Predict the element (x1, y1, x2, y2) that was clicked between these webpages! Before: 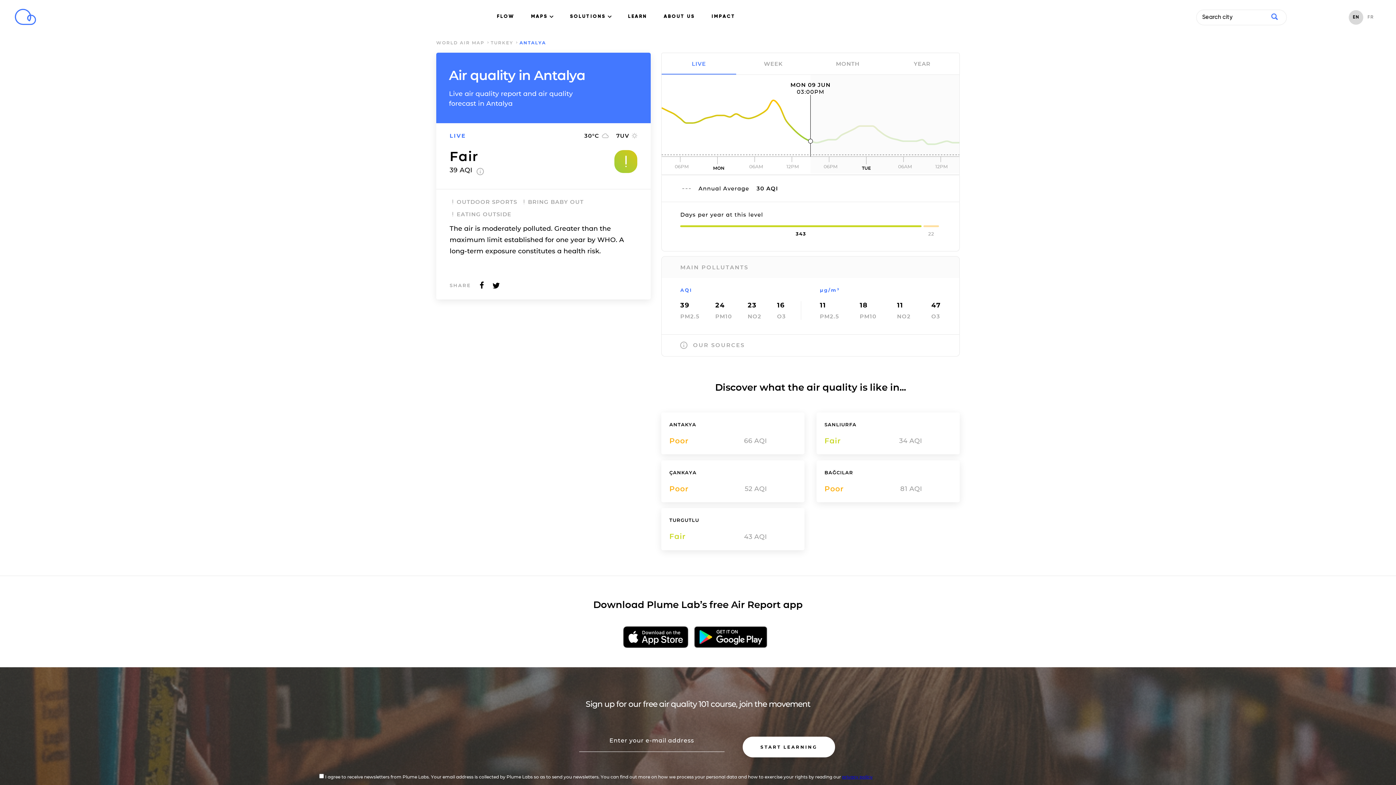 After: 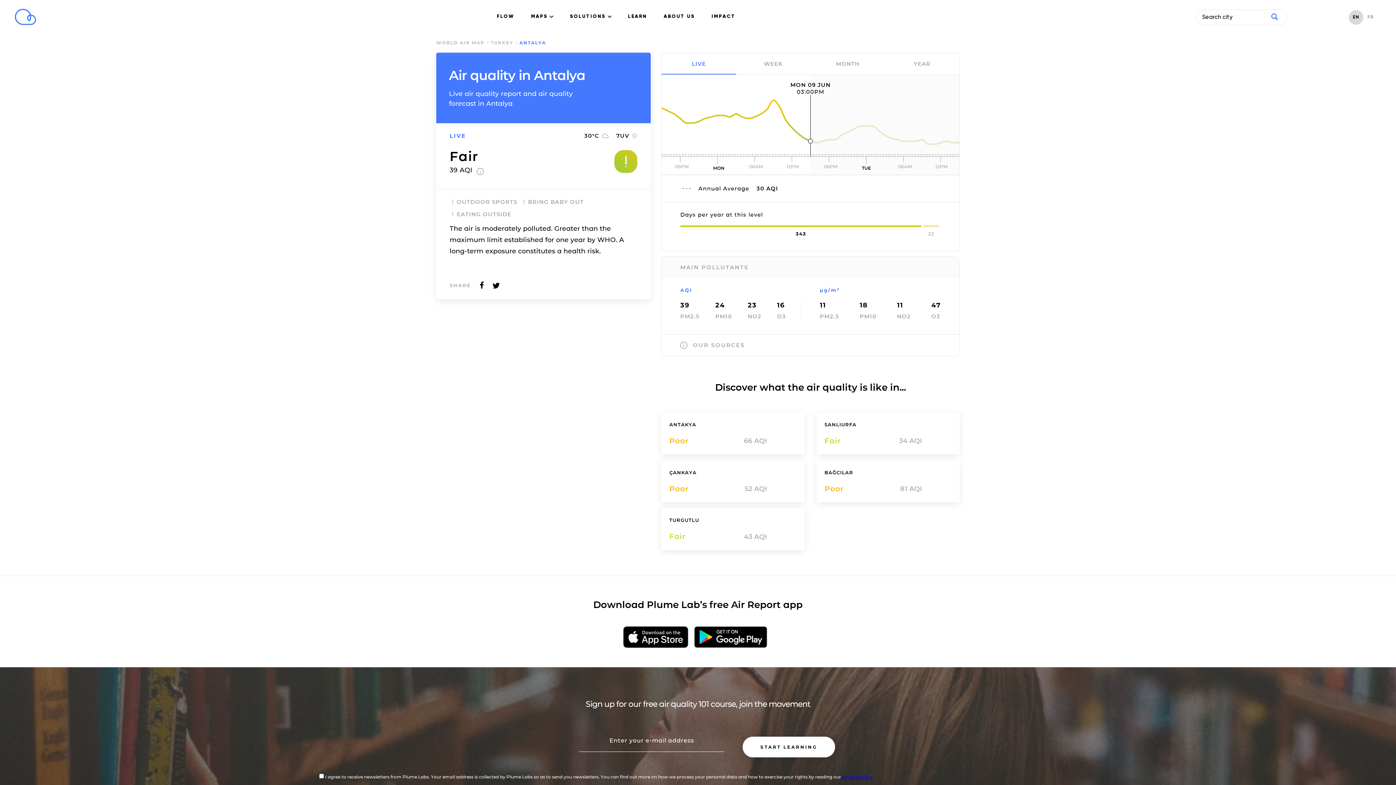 Action: bbox: (623, 626, 688, 649)